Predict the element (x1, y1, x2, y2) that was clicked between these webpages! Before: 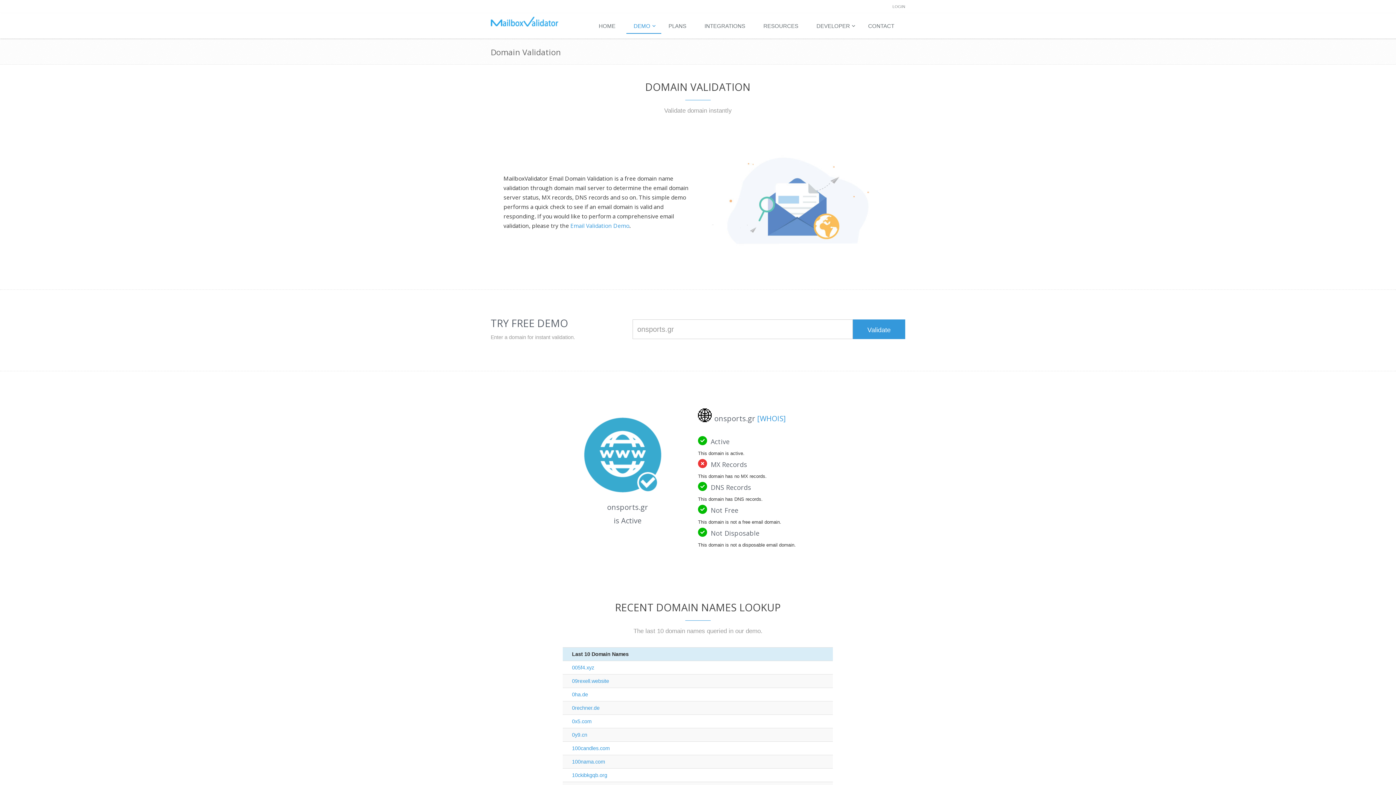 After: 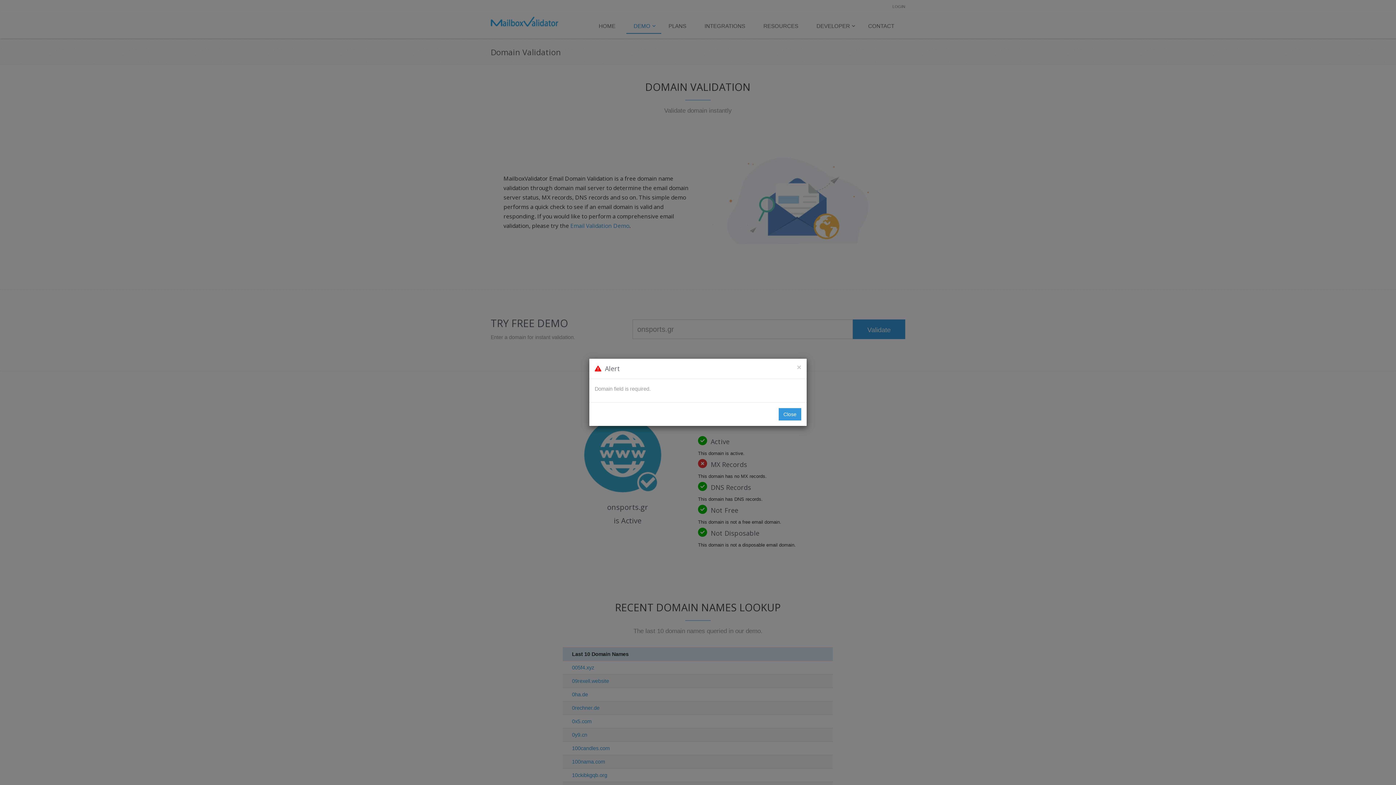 Action: label: Validate bbox: (853, 319, 905, 339)